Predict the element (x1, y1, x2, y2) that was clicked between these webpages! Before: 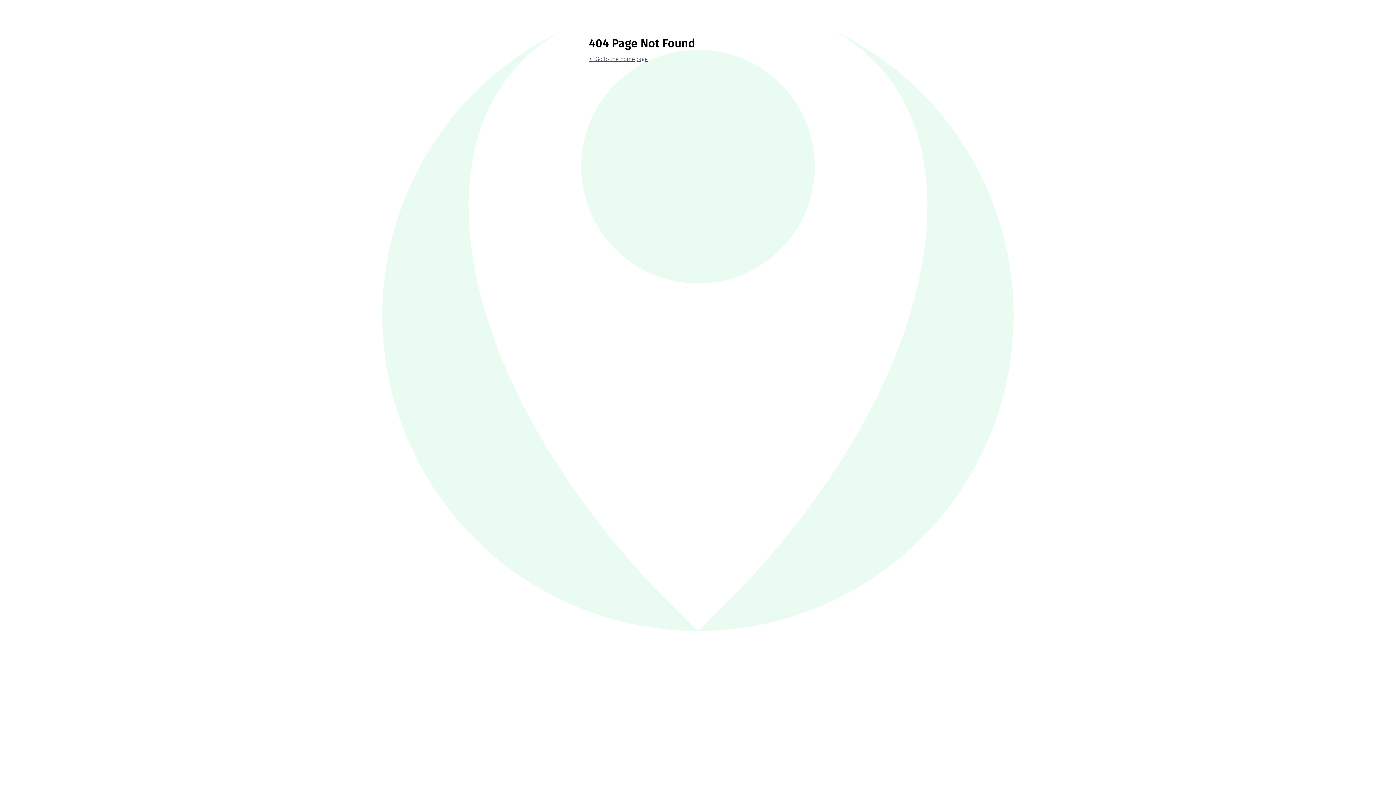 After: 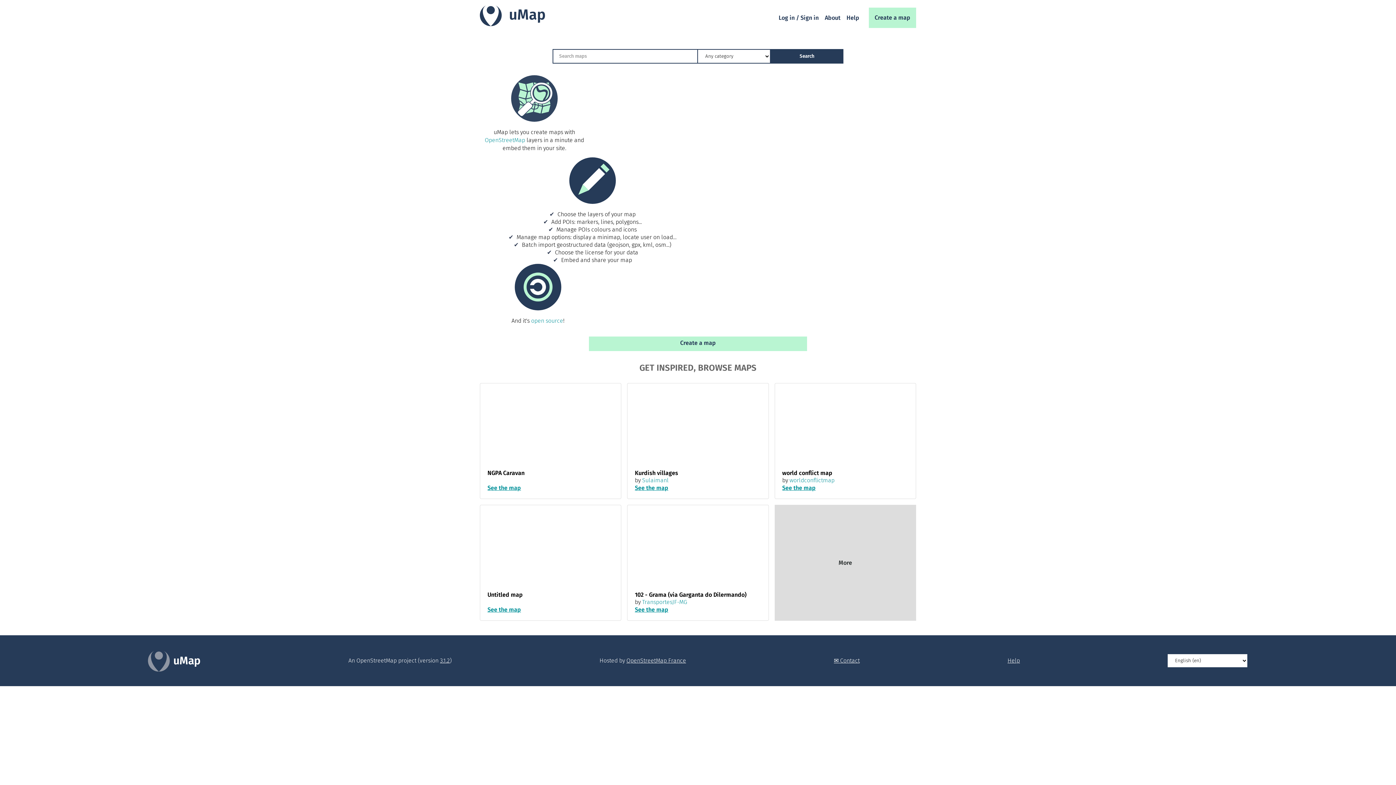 Action: bbox: (589, 55, 648, 62) label: ← Go to the homepage